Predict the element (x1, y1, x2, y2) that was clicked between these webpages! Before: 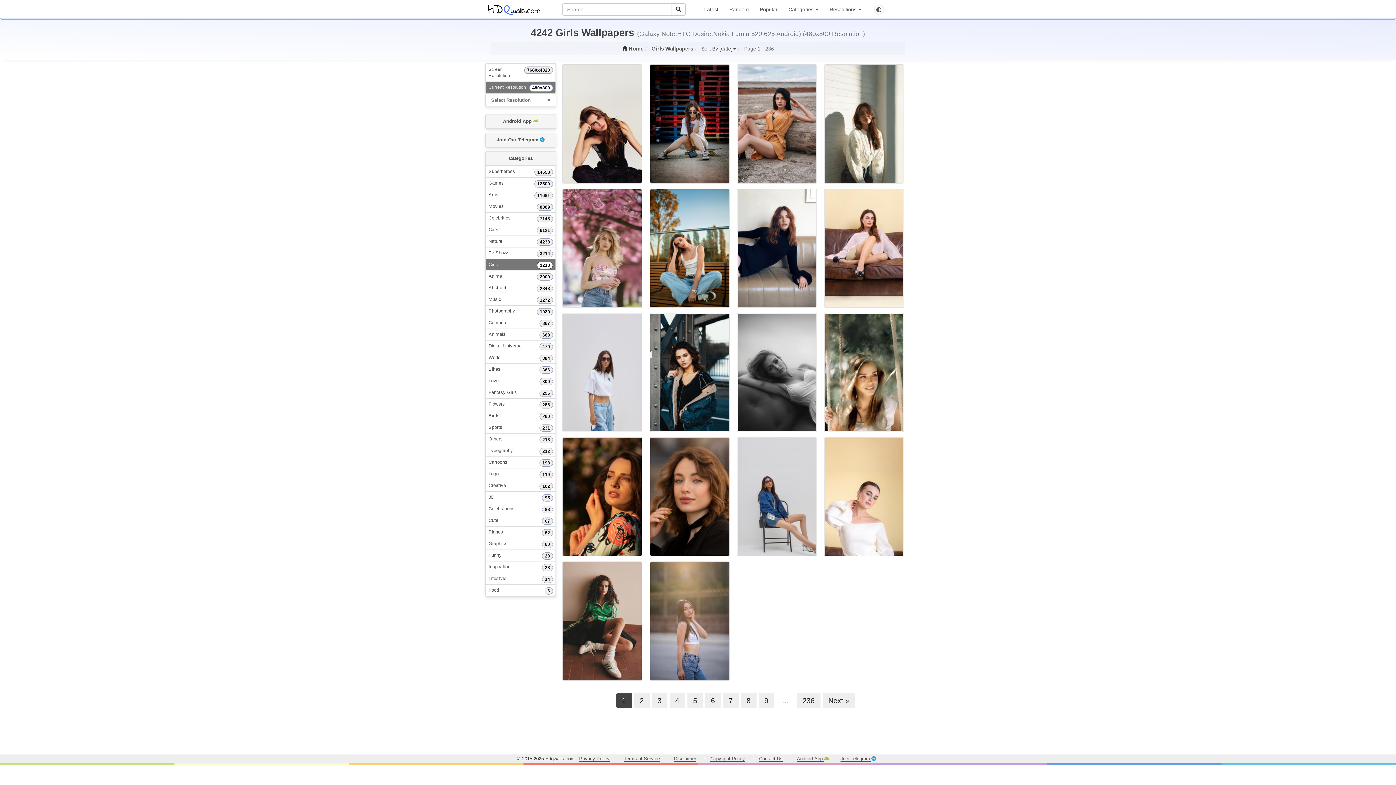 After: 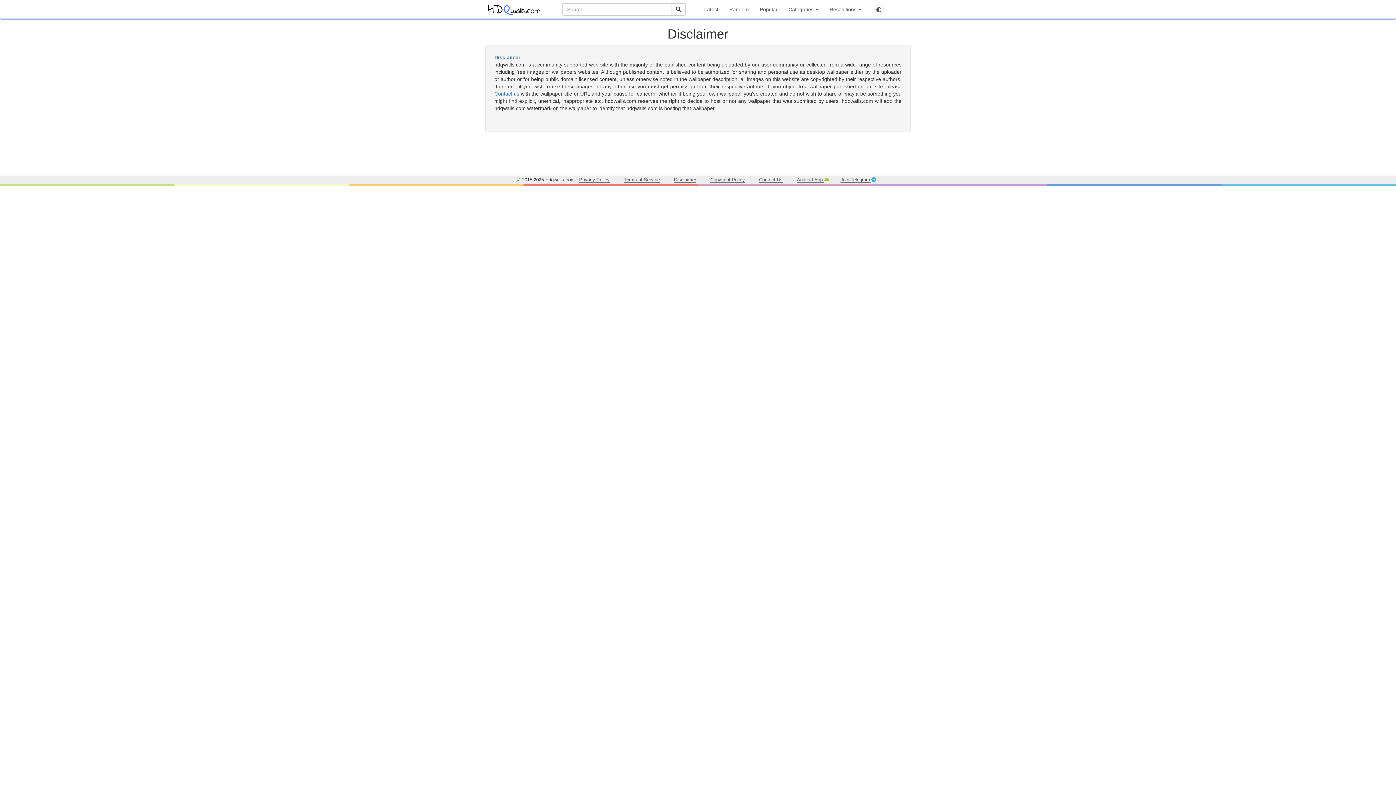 Action: label: Disclaimer bbox: (671, 756, 699, 761)